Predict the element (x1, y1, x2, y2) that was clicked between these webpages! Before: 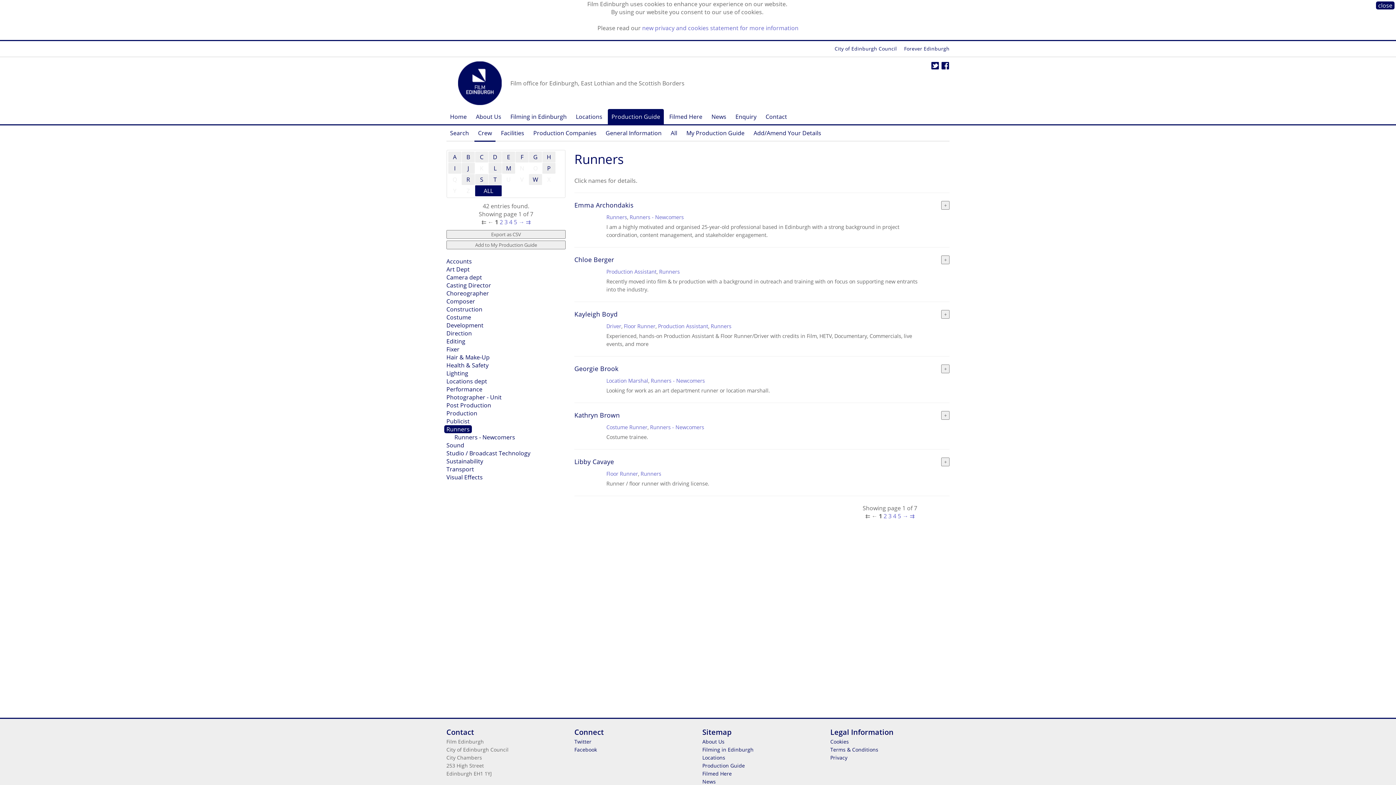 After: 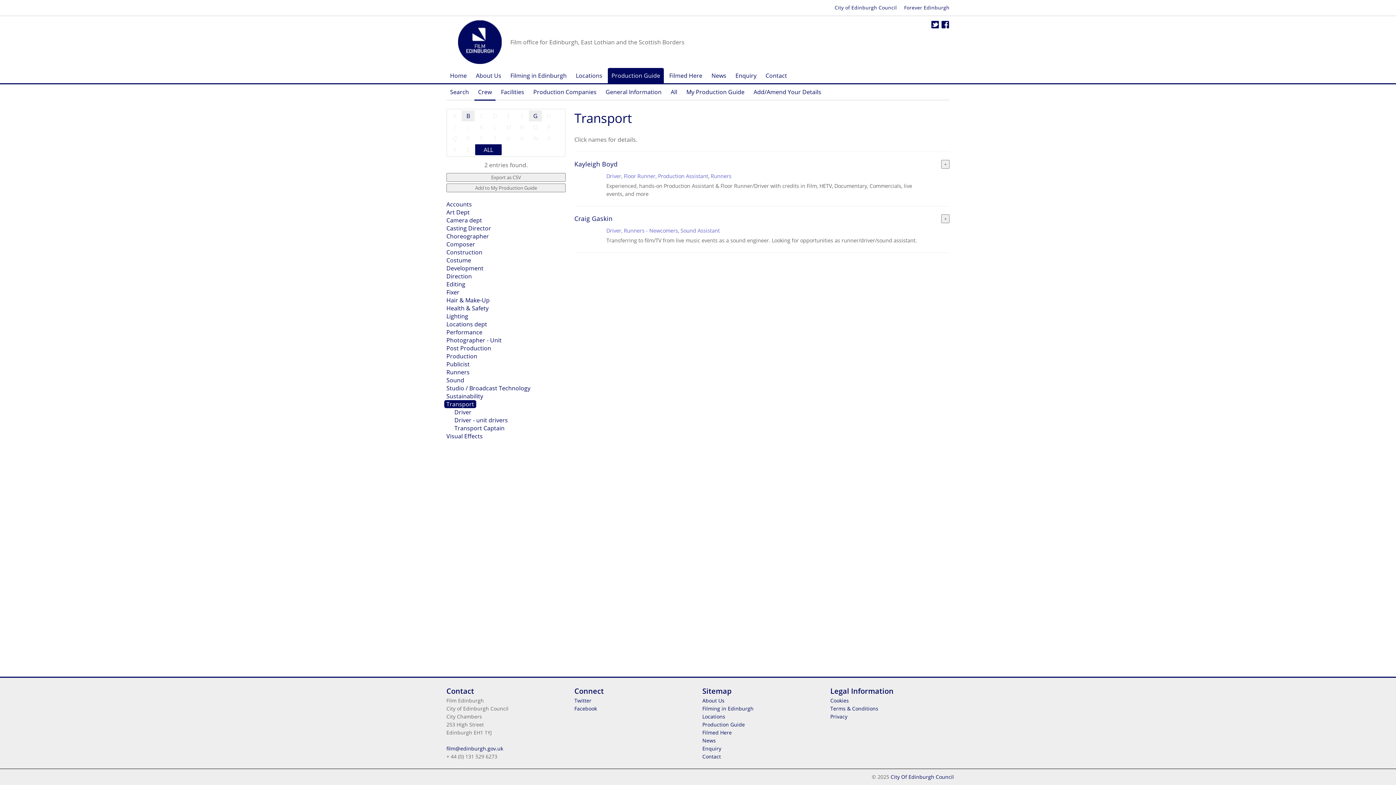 Action: label: Transport bbox: (446, 465, 565, 473)